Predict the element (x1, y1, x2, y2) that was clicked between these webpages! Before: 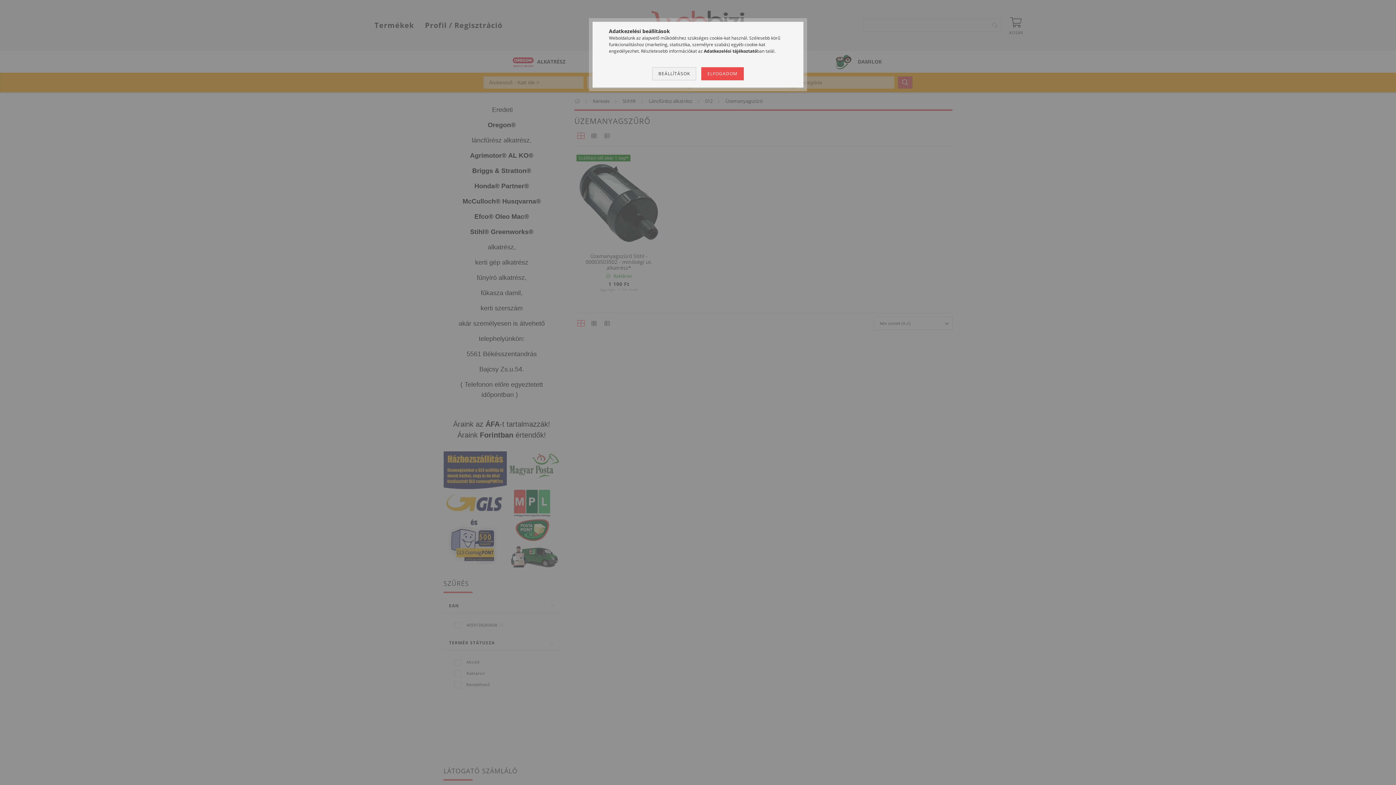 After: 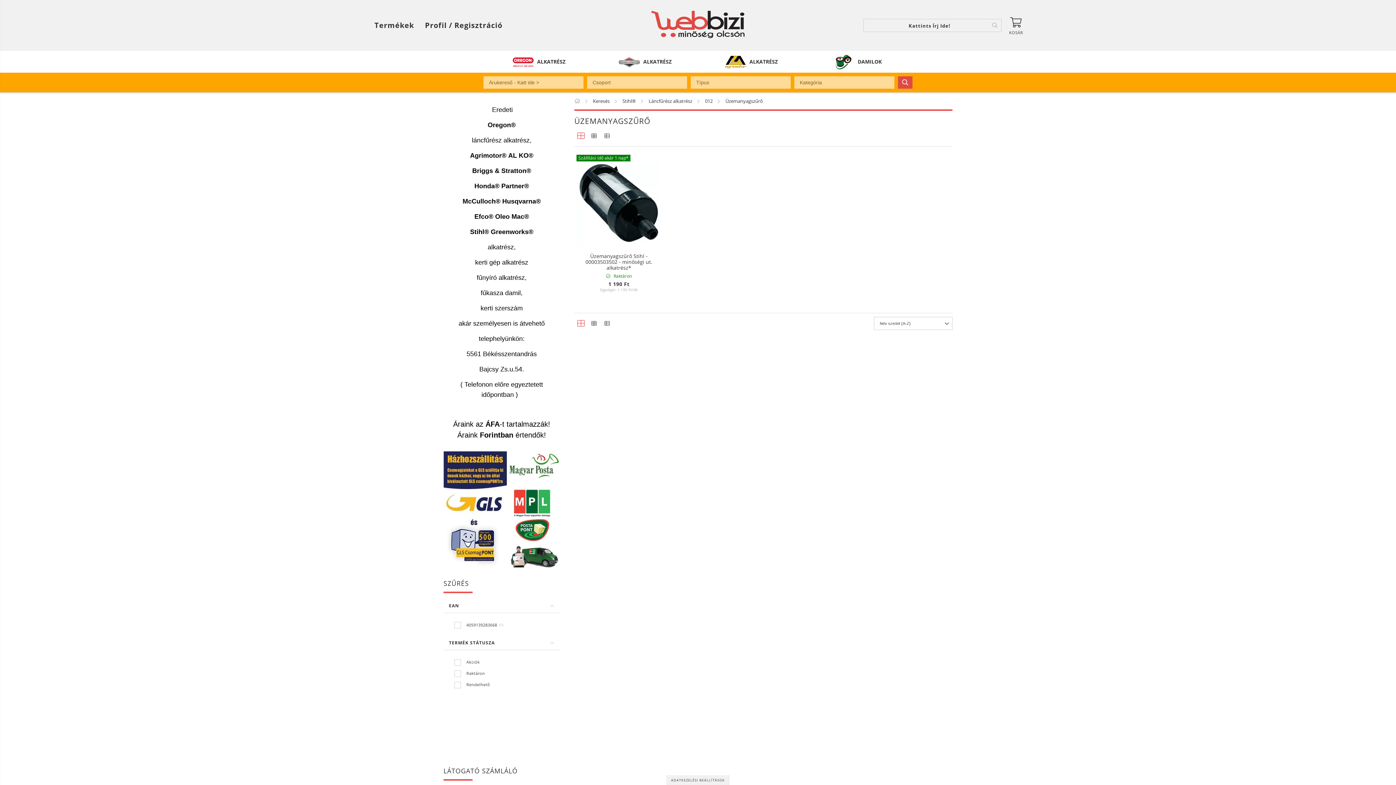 Action: bbox: (701, 67, 743, 80) label: ELFOGADOM